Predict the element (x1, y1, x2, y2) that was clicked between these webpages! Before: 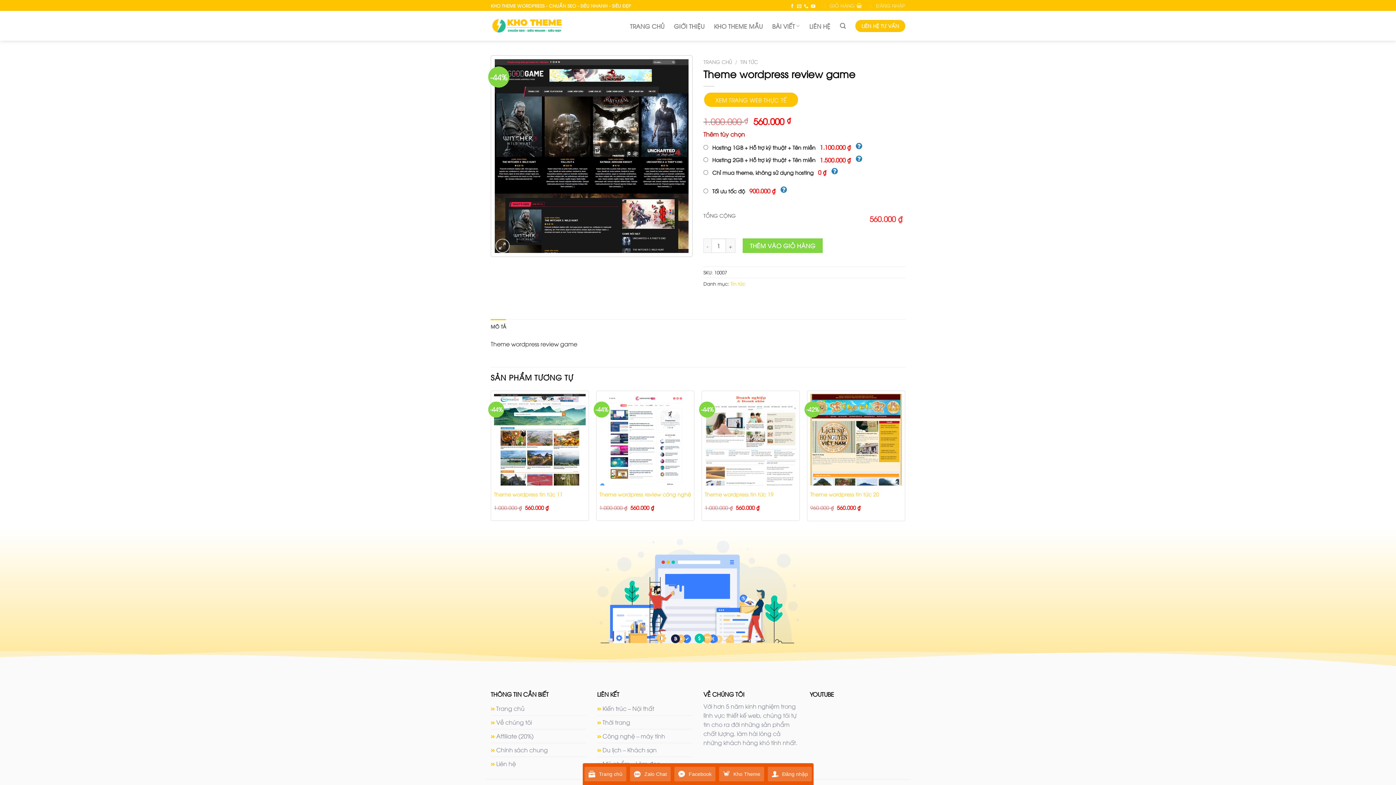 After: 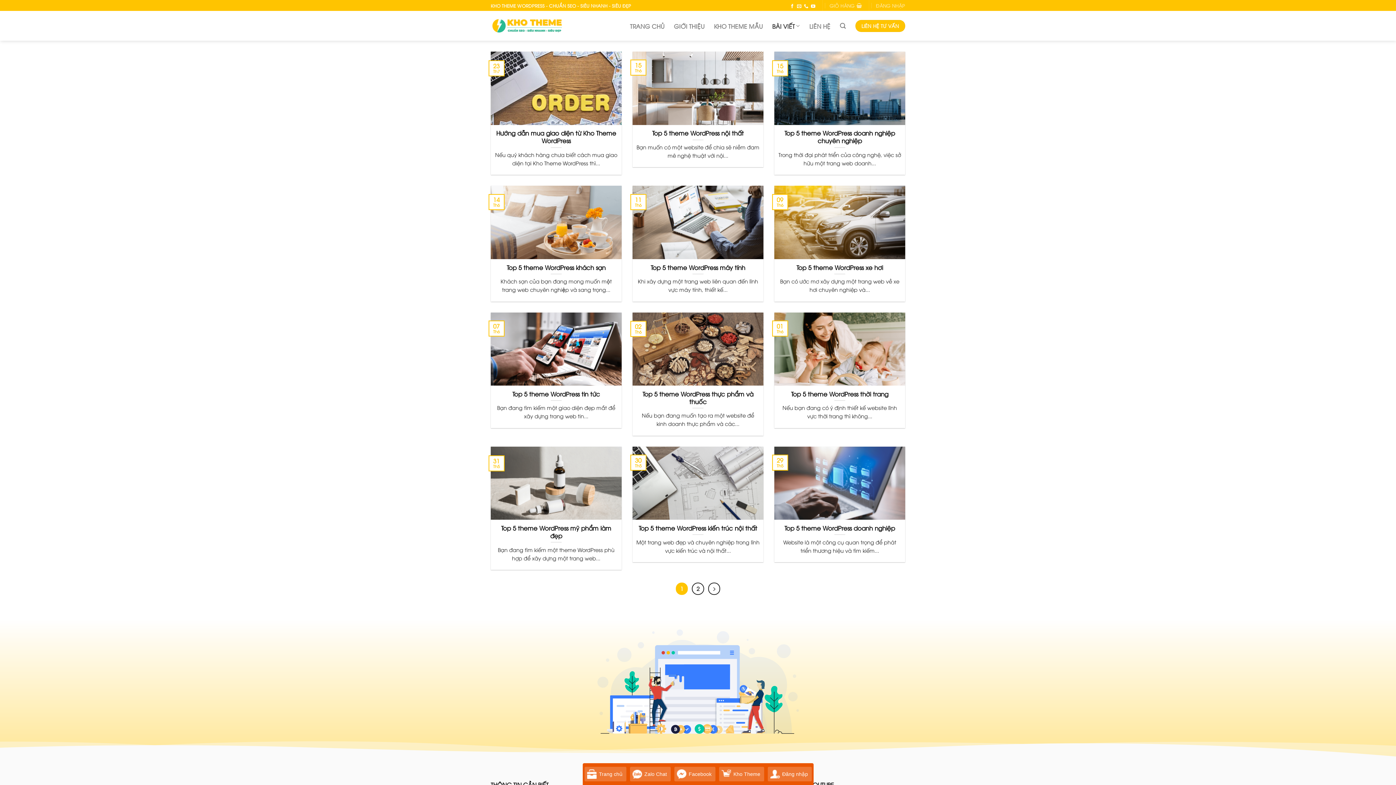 Action: bbox: (772, 18, 800, 33) label: BÀI VIẾT